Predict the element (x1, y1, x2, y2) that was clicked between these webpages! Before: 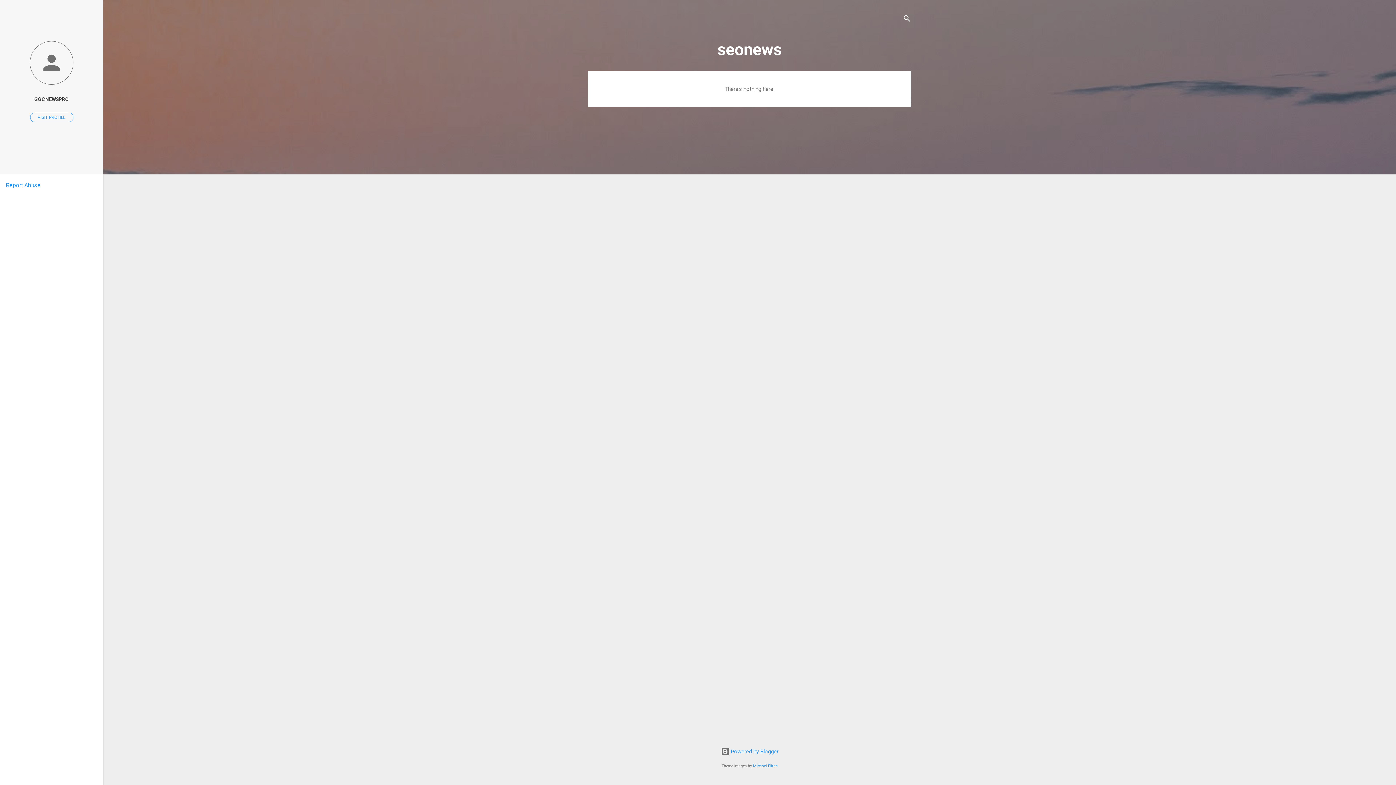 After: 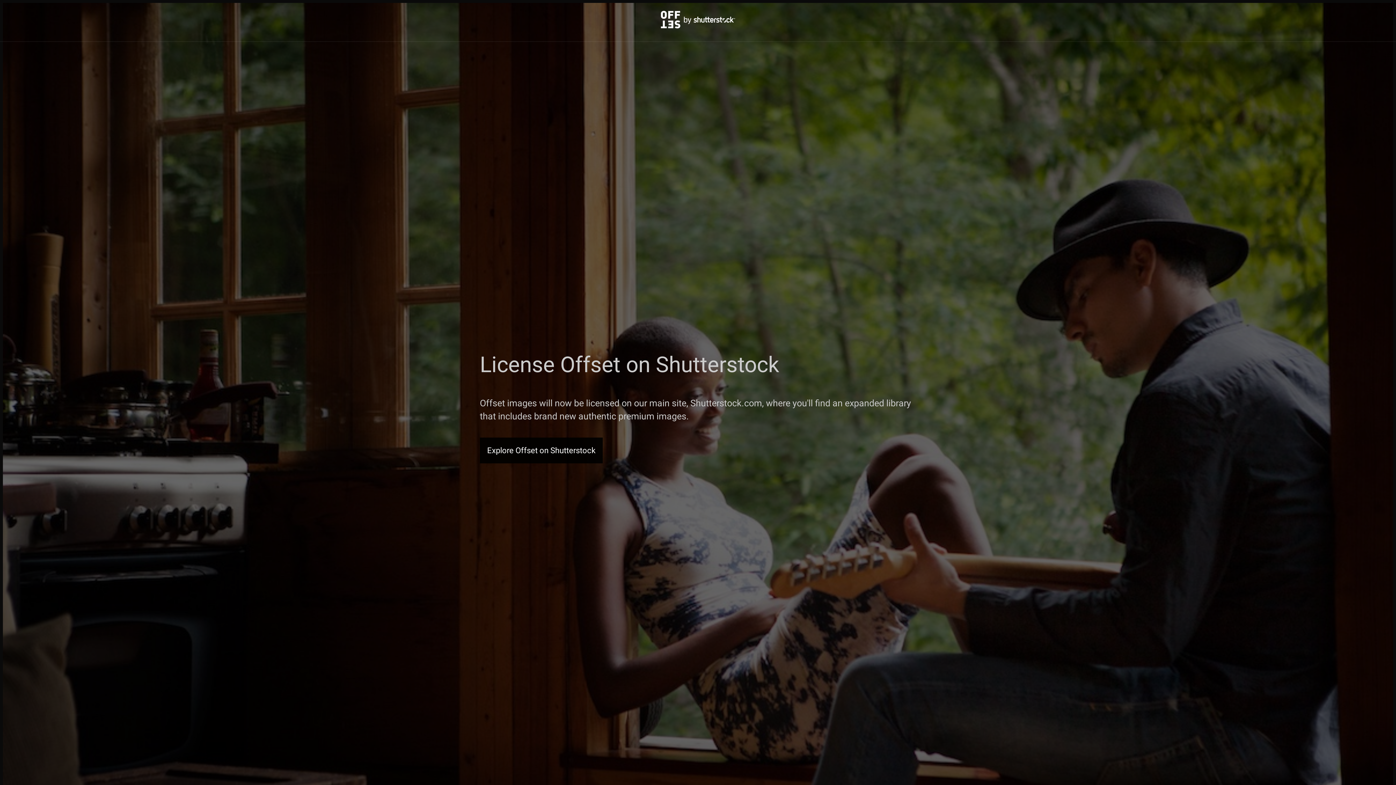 Action: bbox: (753, 764, 778, 768) label: Michael Elkan